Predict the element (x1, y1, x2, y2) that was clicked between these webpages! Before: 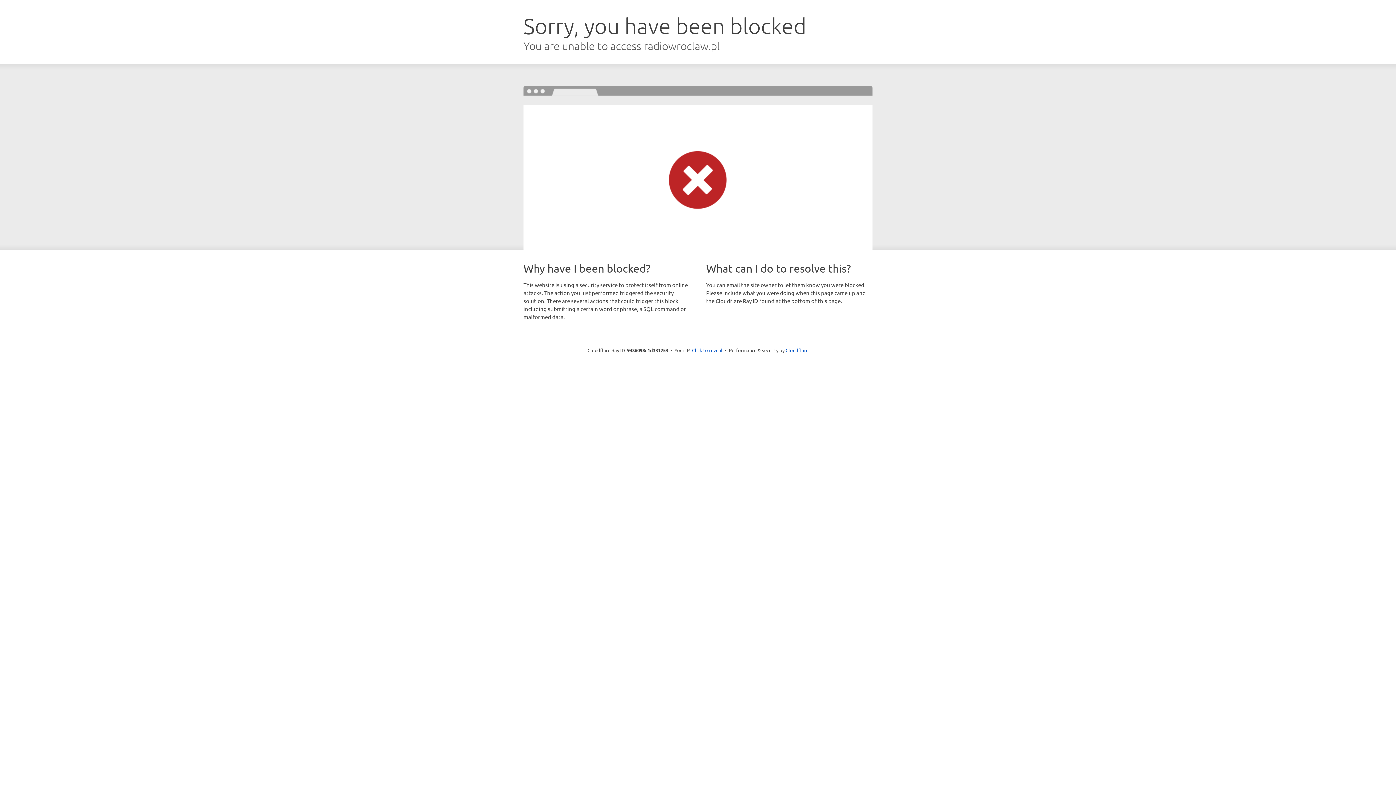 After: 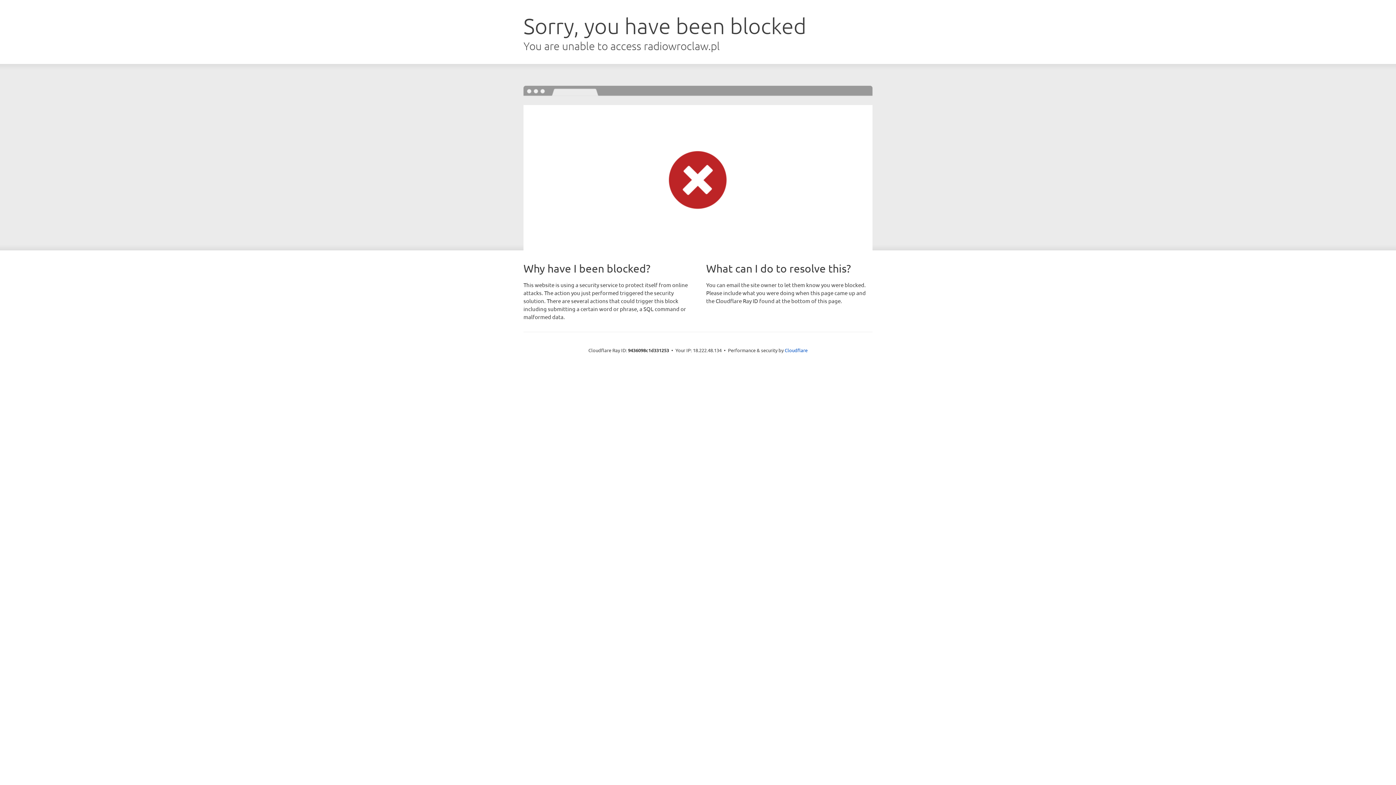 Action: bbox: (692, 346, 722, 353) label: Click to reveal